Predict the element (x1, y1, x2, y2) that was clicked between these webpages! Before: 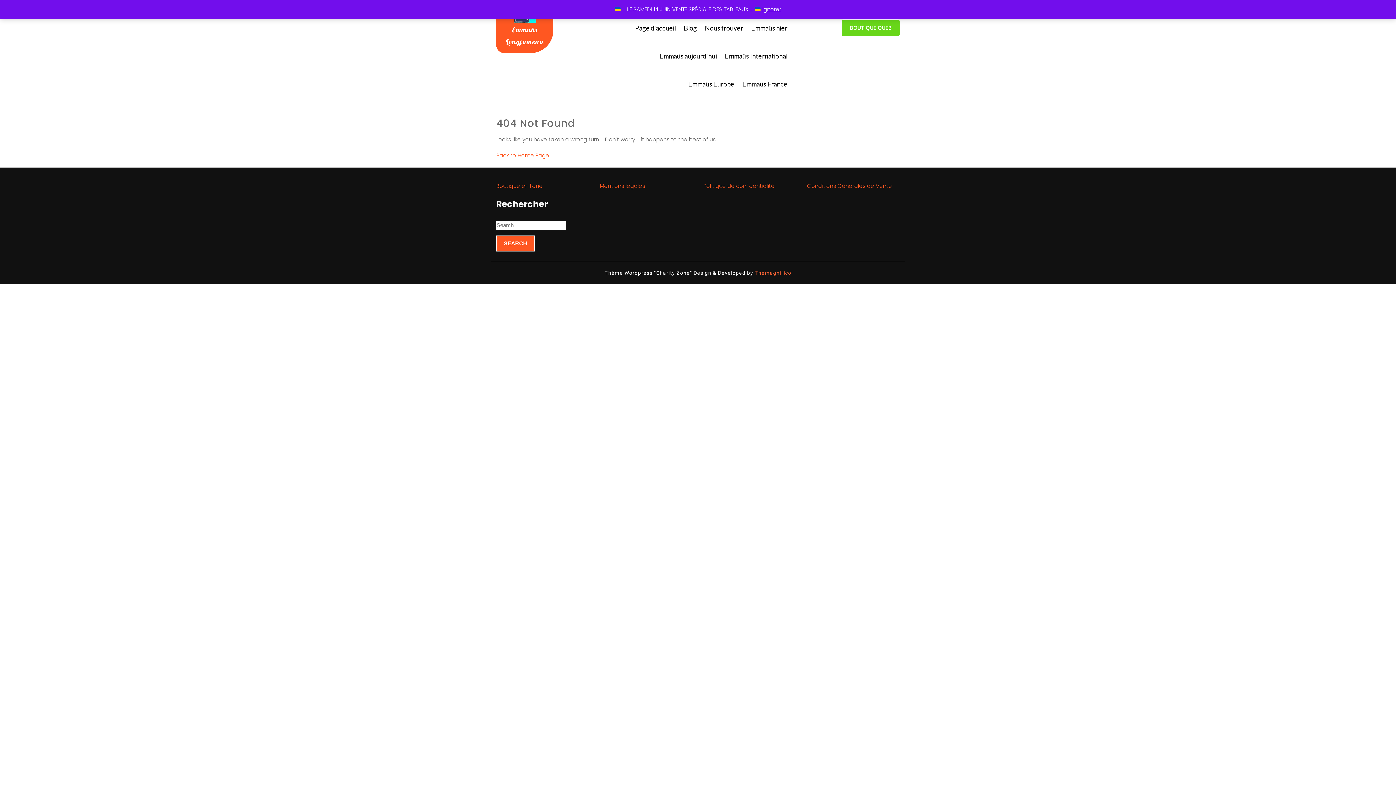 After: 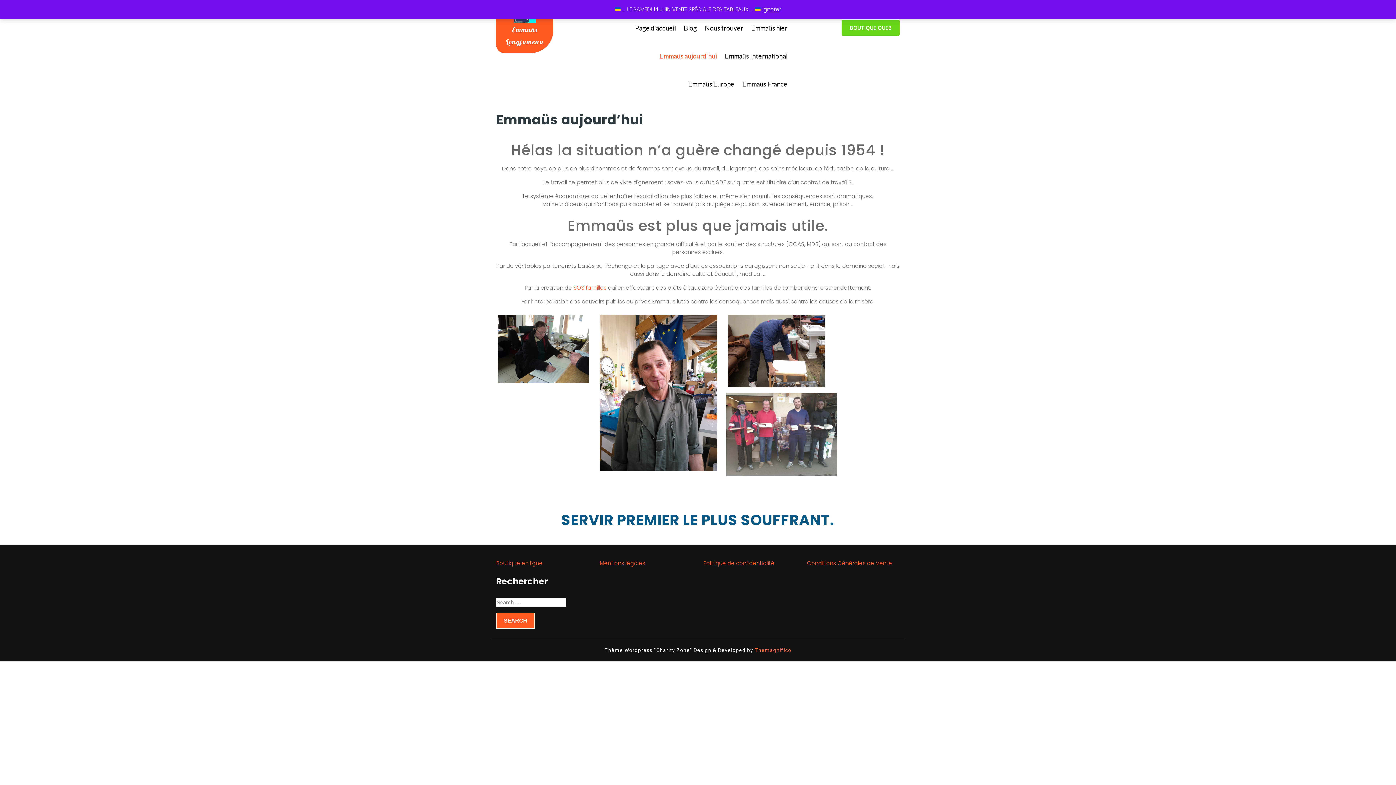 Action: label: Emmaüs aujourd’hui bbox: (659, 51, 717, 61)